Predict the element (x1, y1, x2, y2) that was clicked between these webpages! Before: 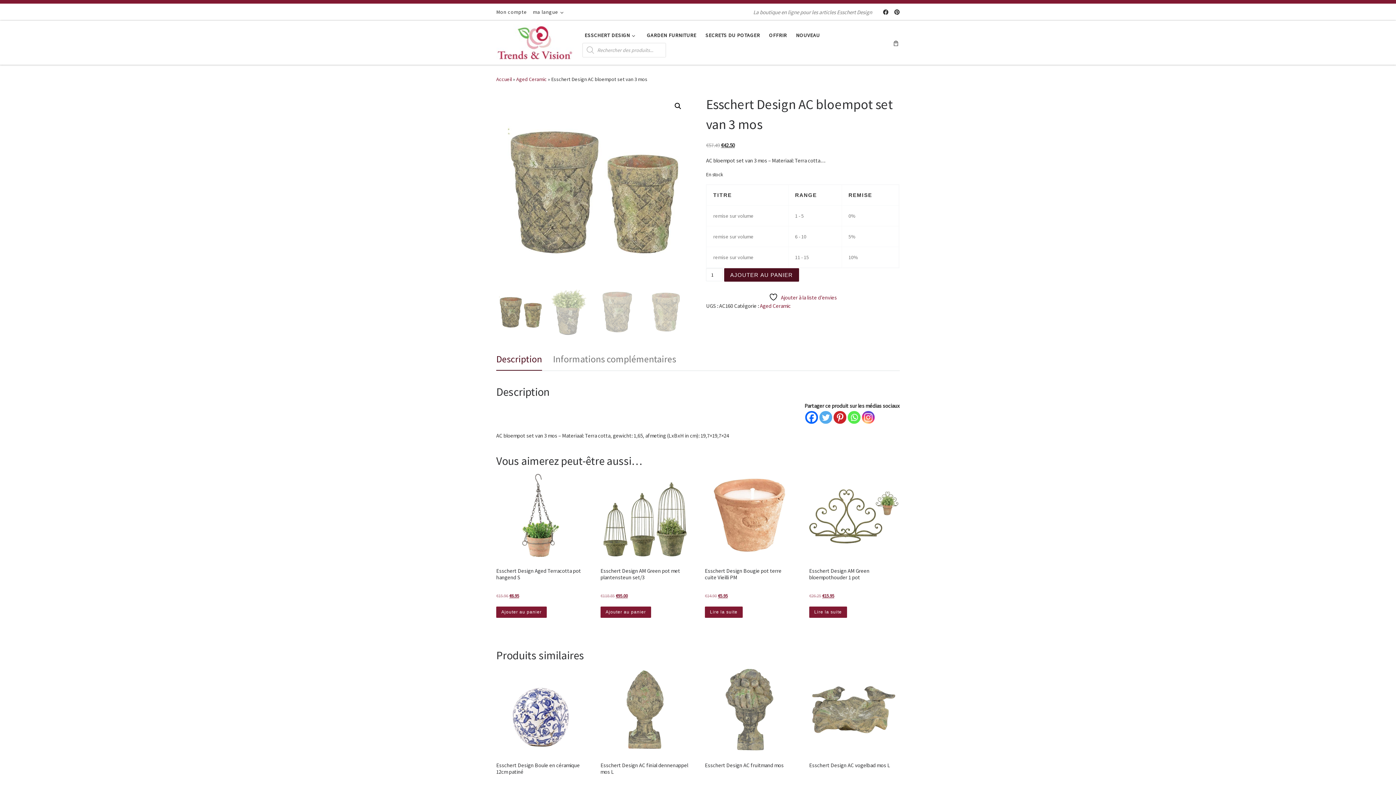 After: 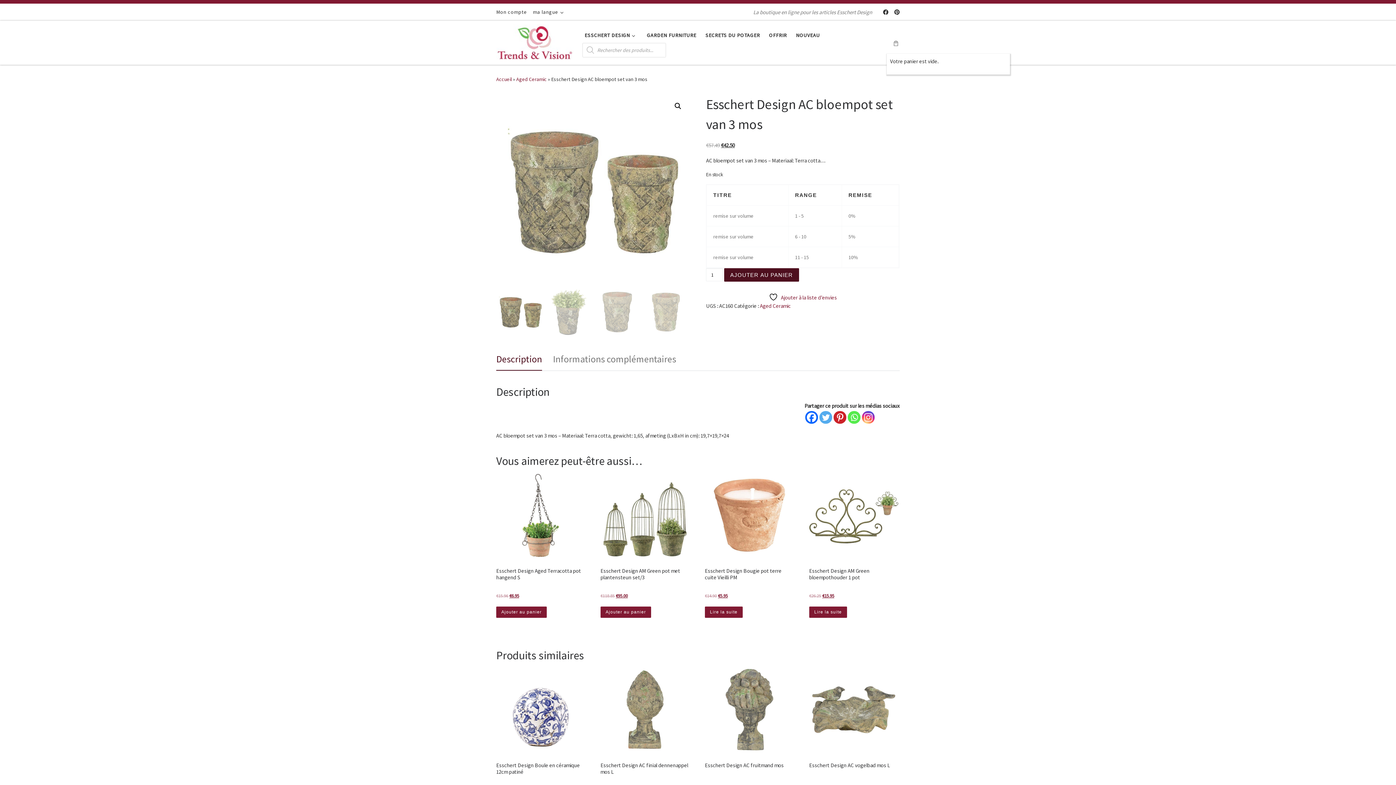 Action: bbox: (886, 31, 905, 53)